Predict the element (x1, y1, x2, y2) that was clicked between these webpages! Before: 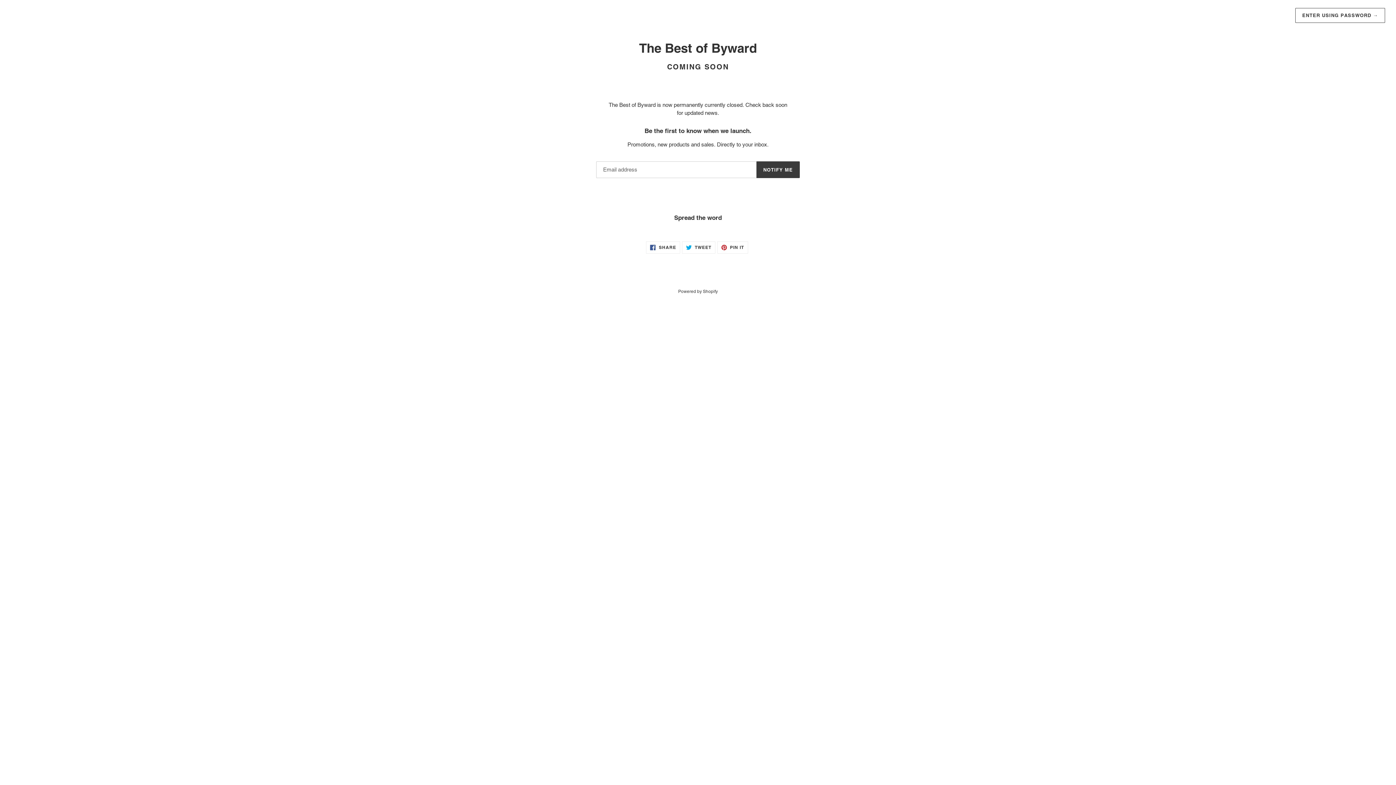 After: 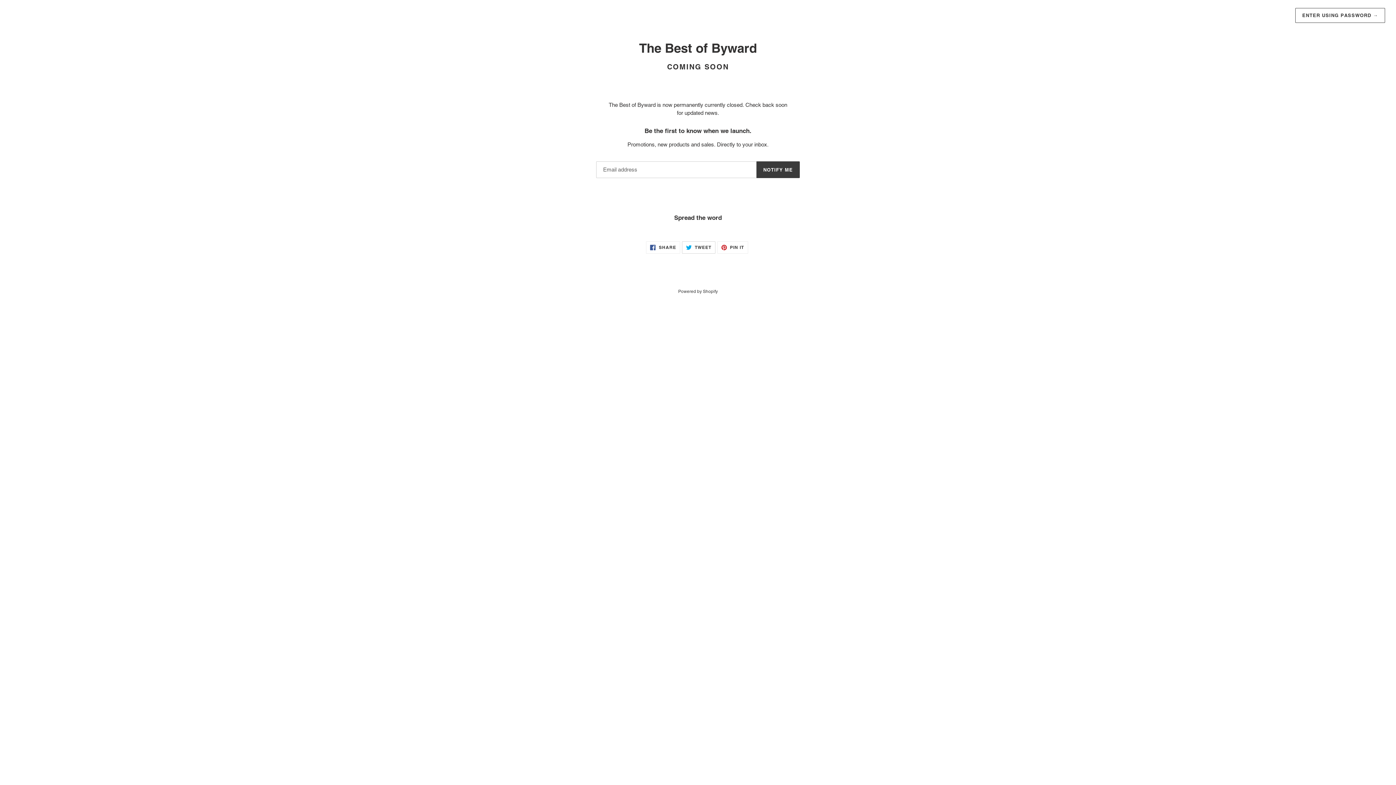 Action: bbox: (682, 241, 715, 253) label:  TWEET
TWEET ON TWITTER